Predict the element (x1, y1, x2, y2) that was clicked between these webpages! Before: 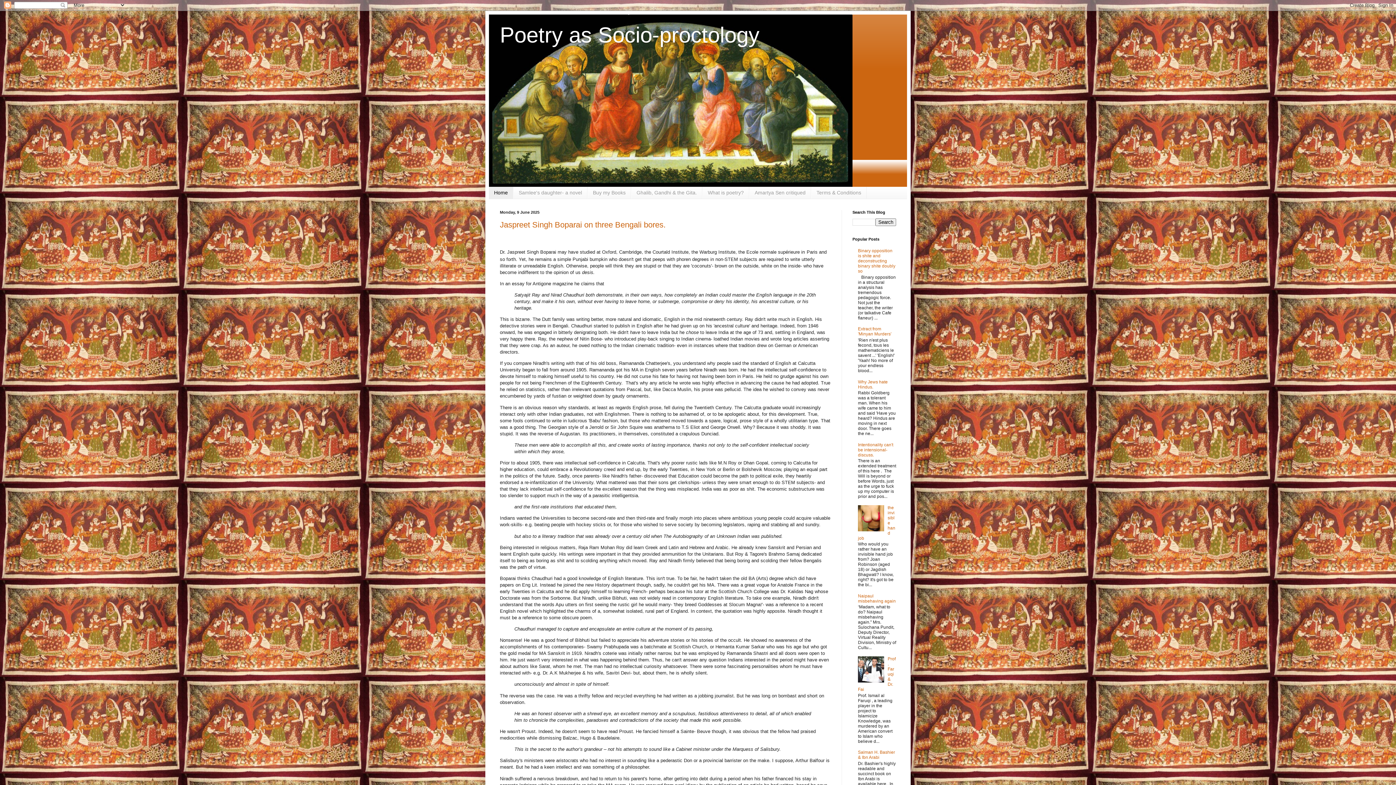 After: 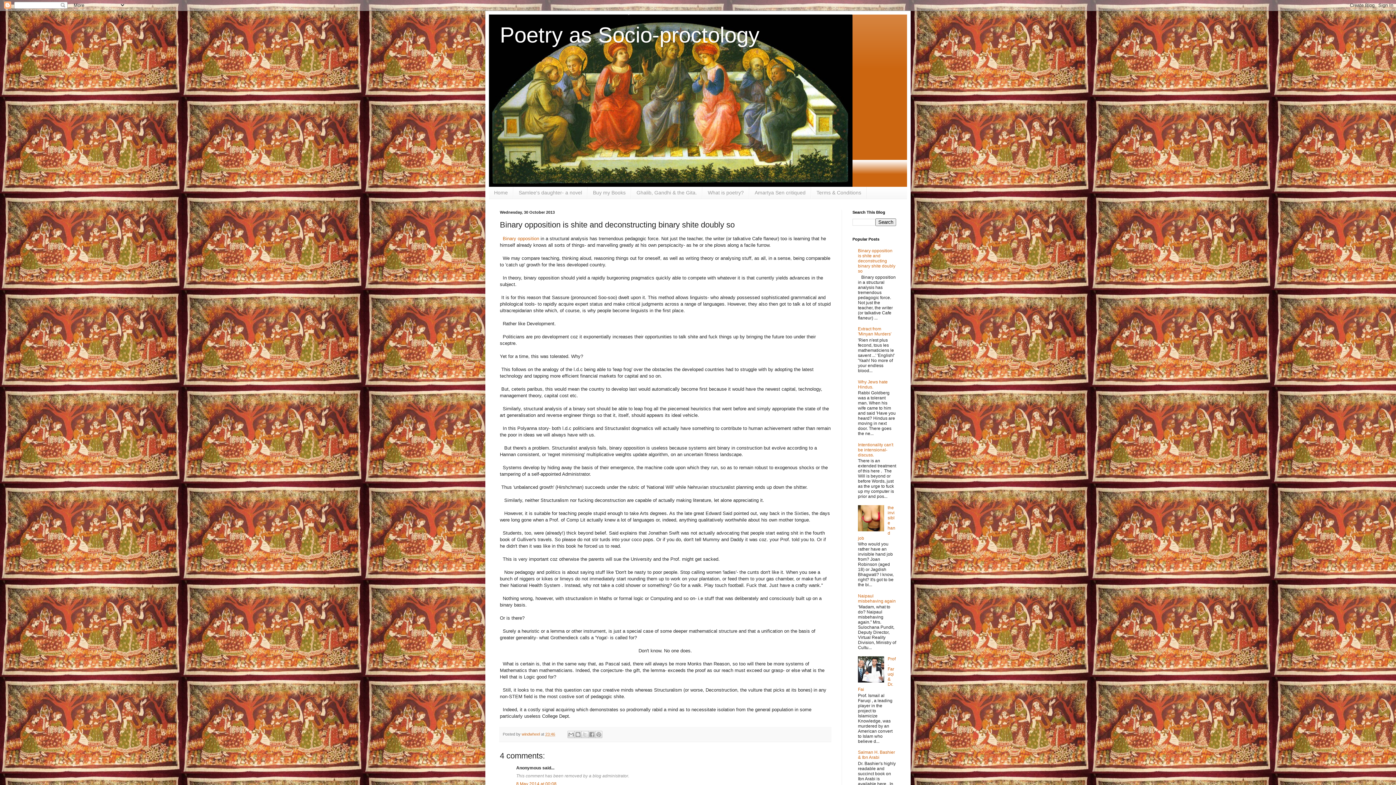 Action: bbox: (858, 248, 895, 273) label: Binary opposition is shite and deconstructing binary shite doubly so